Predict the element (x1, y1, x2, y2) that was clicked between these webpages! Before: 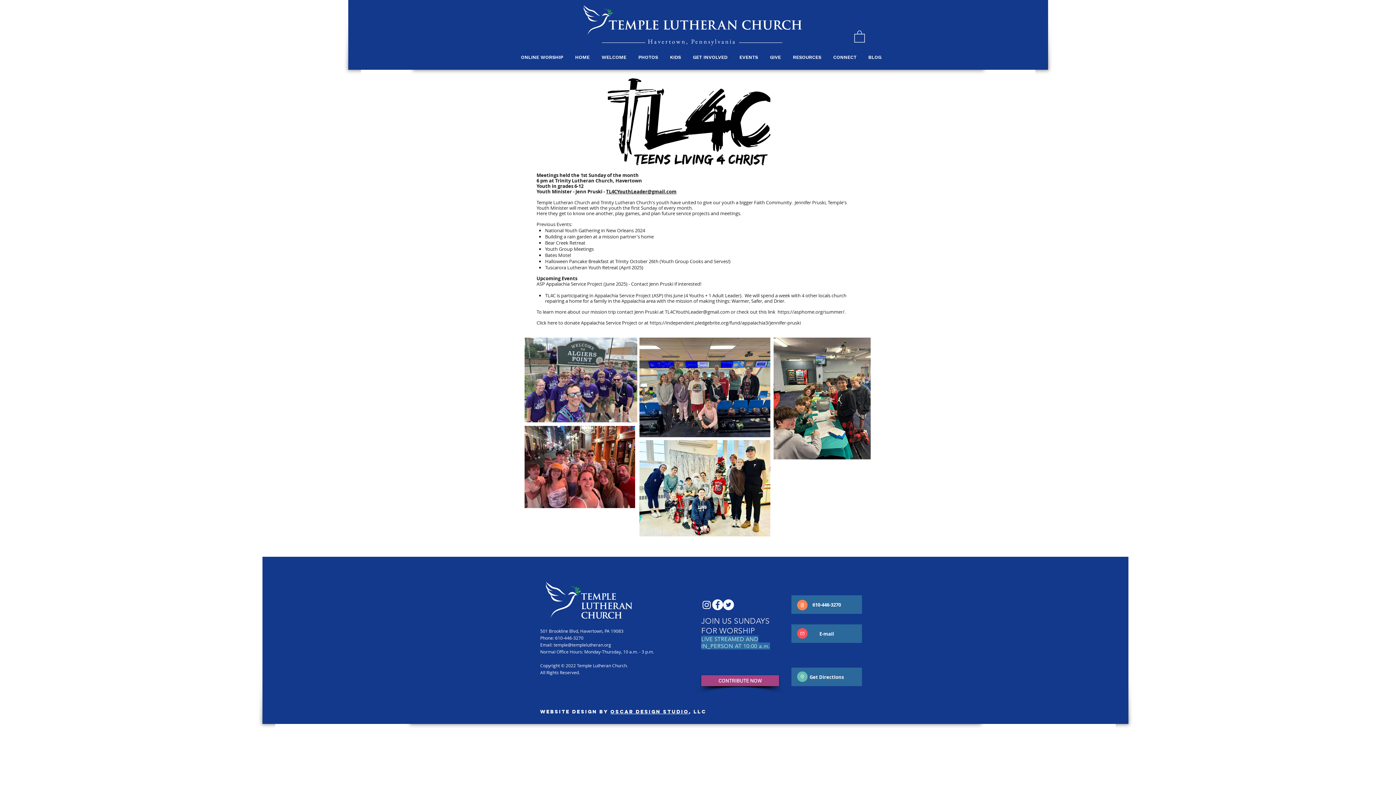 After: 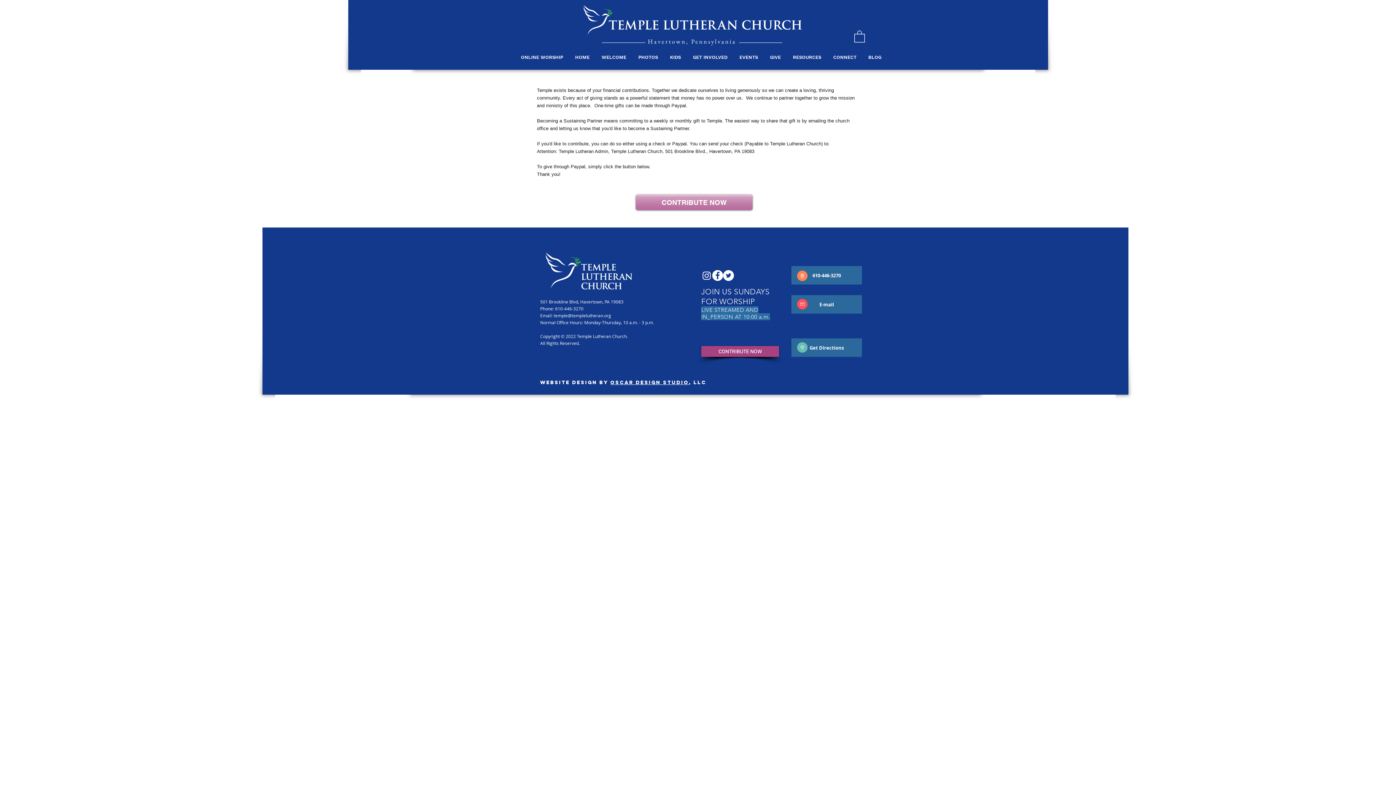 Action: label: GIVE bbox: (764, 44, 787, 69)